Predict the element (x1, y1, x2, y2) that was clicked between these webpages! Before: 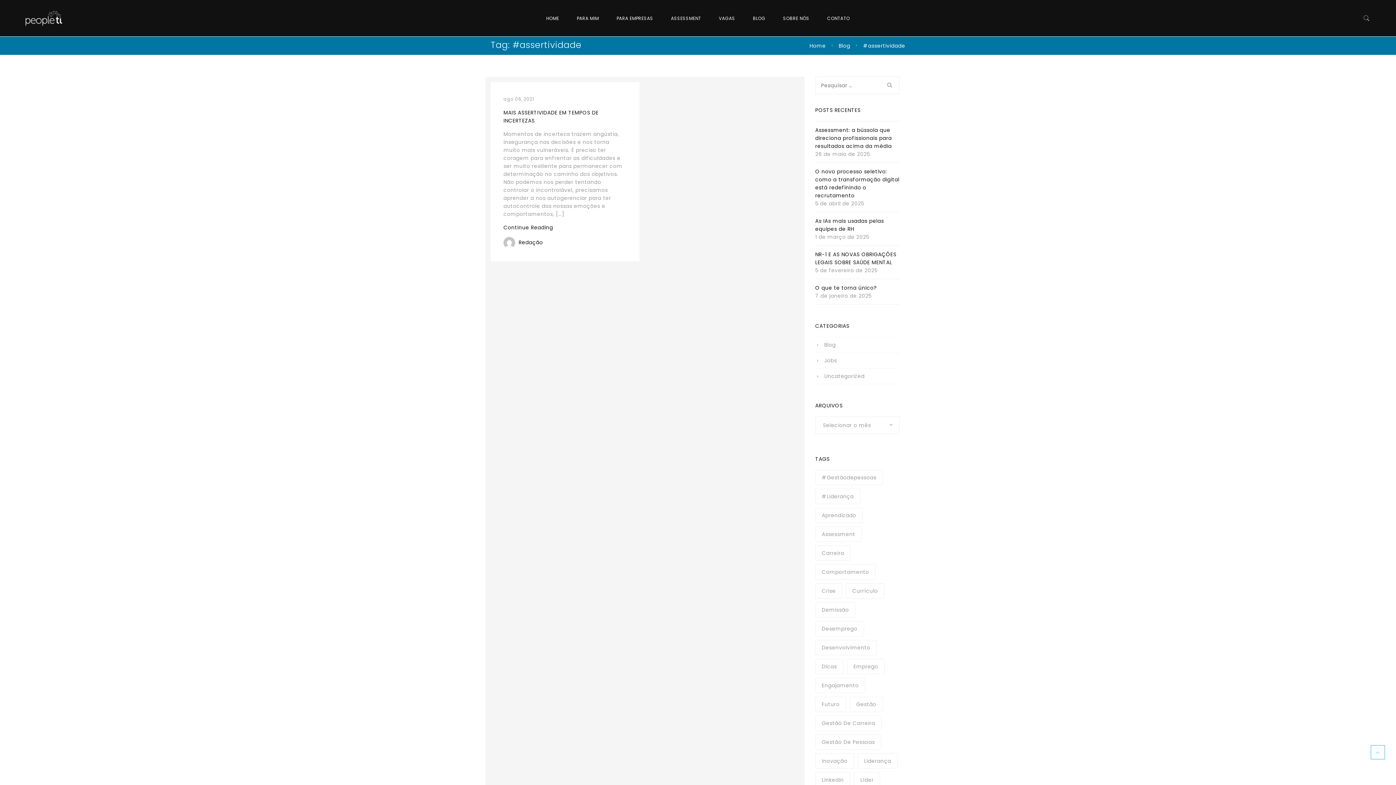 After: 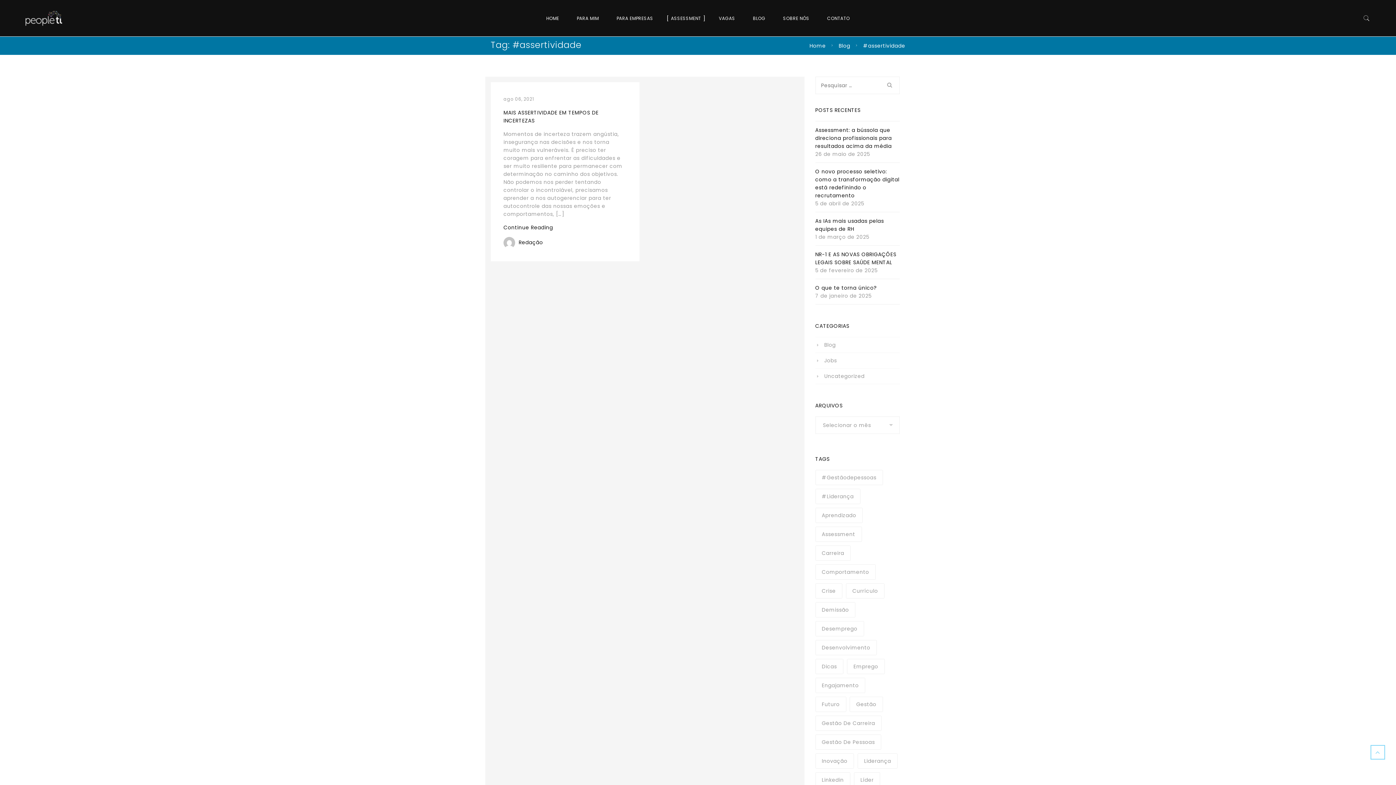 Action: bbox: (666, 0, 705, 36) label: ASSESSMENT